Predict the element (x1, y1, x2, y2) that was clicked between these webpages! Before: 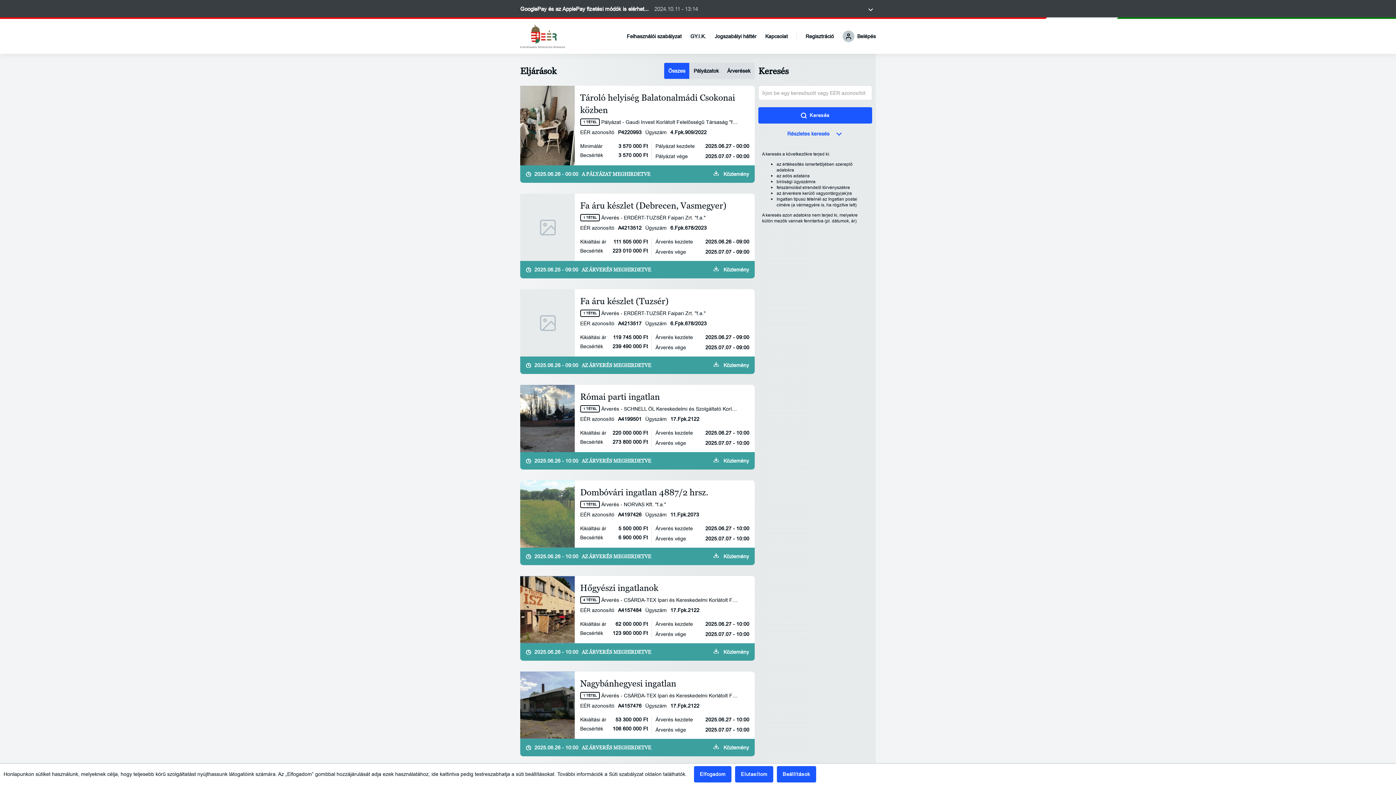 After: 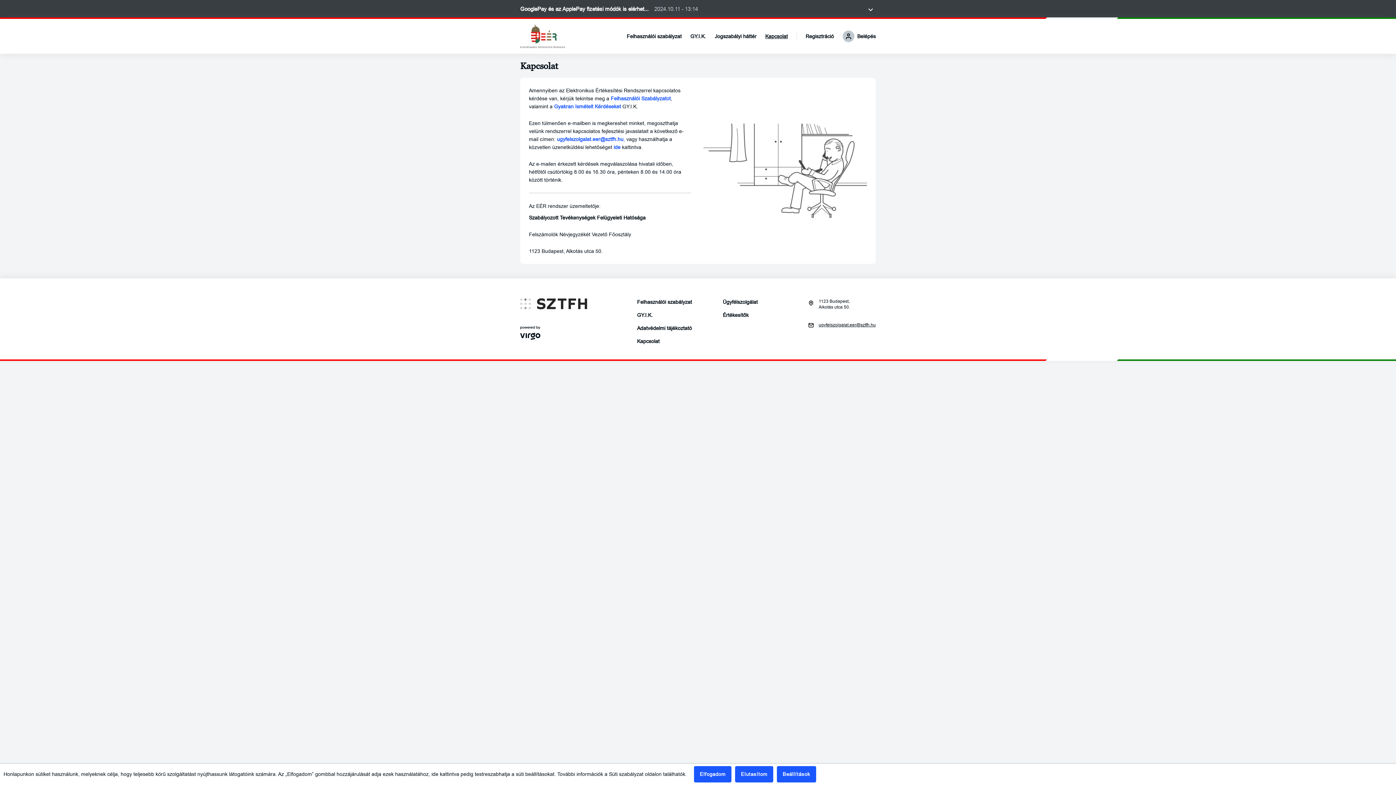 Action: label: Kapcsolat bbox: (765, 32, 788, 39)